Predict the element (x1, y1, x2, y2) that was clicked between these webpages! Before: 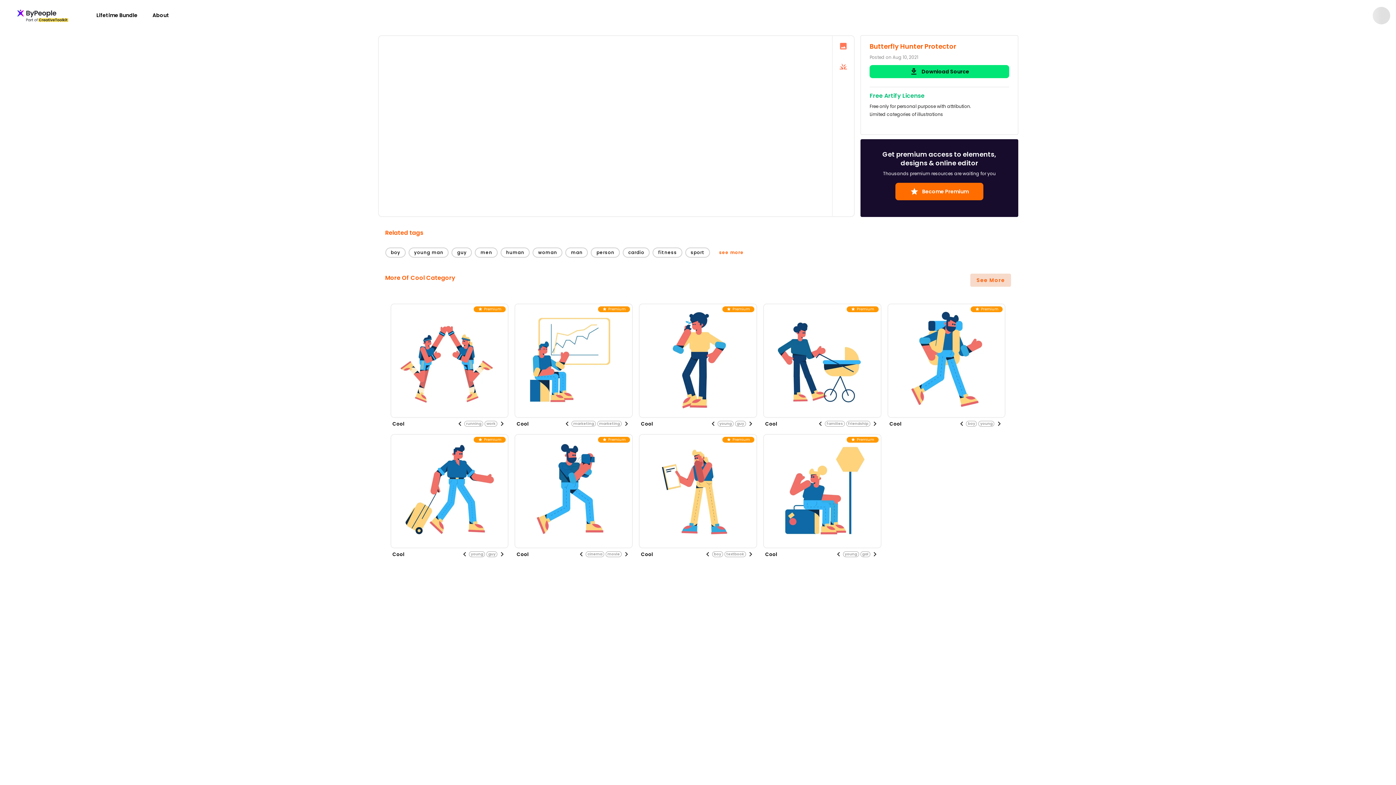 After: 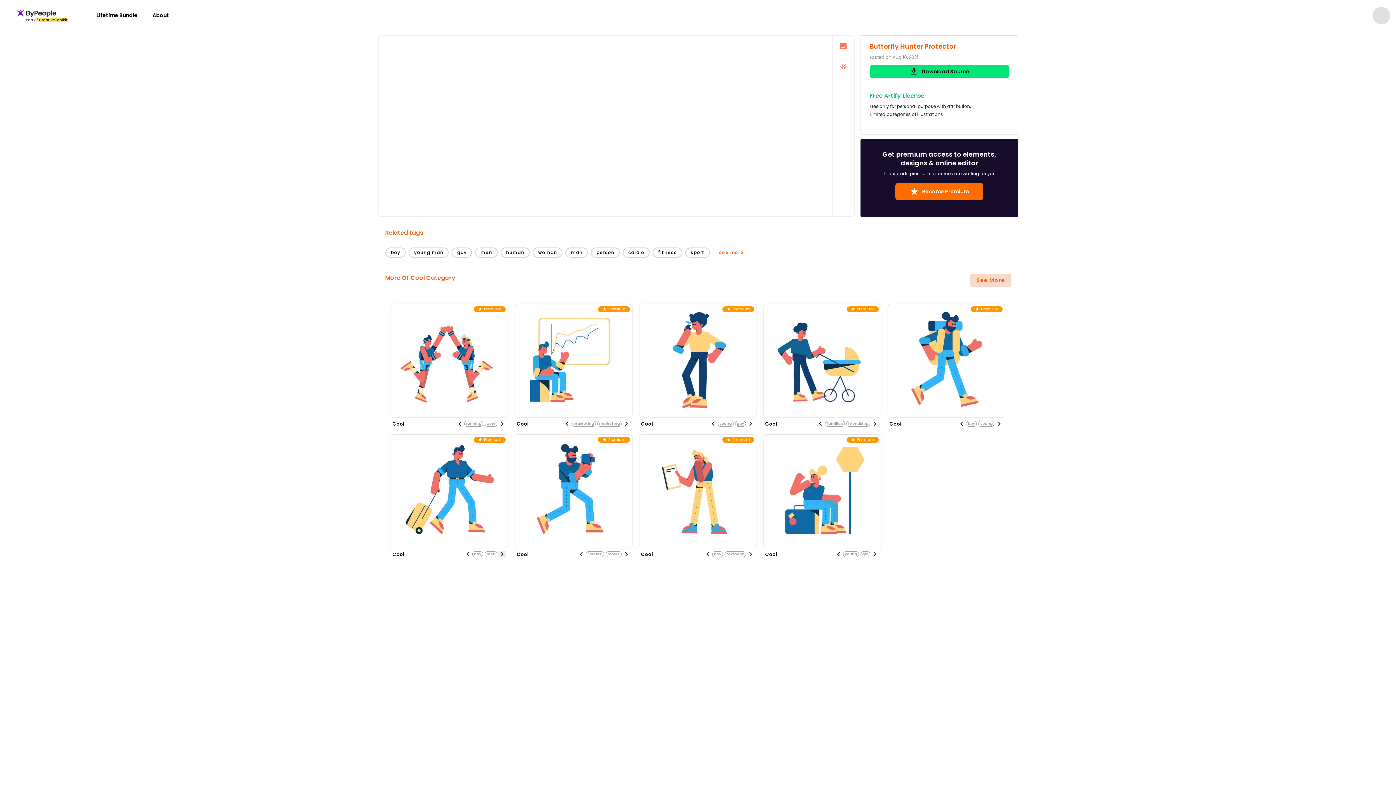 Action: label: Next visual bbox: (497, 547, 506, 560)